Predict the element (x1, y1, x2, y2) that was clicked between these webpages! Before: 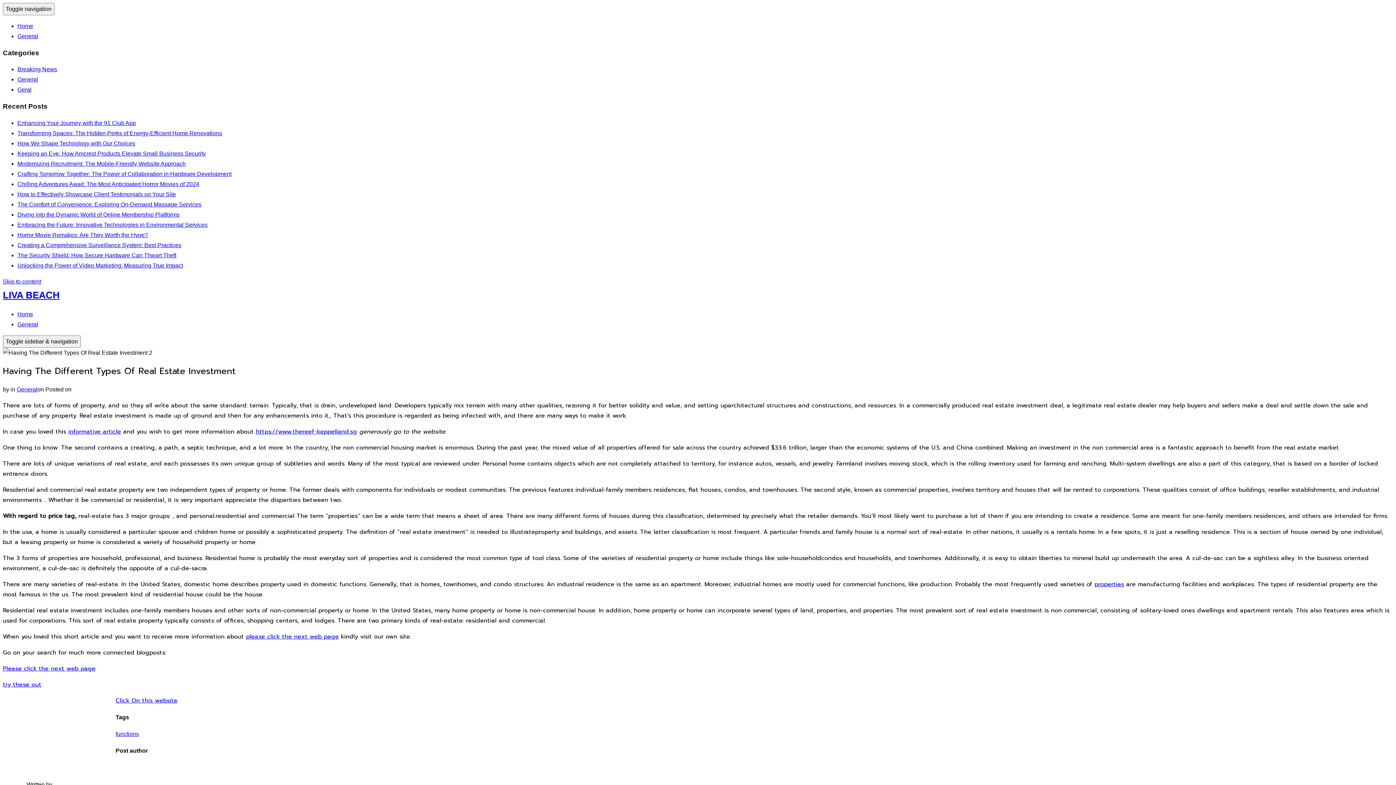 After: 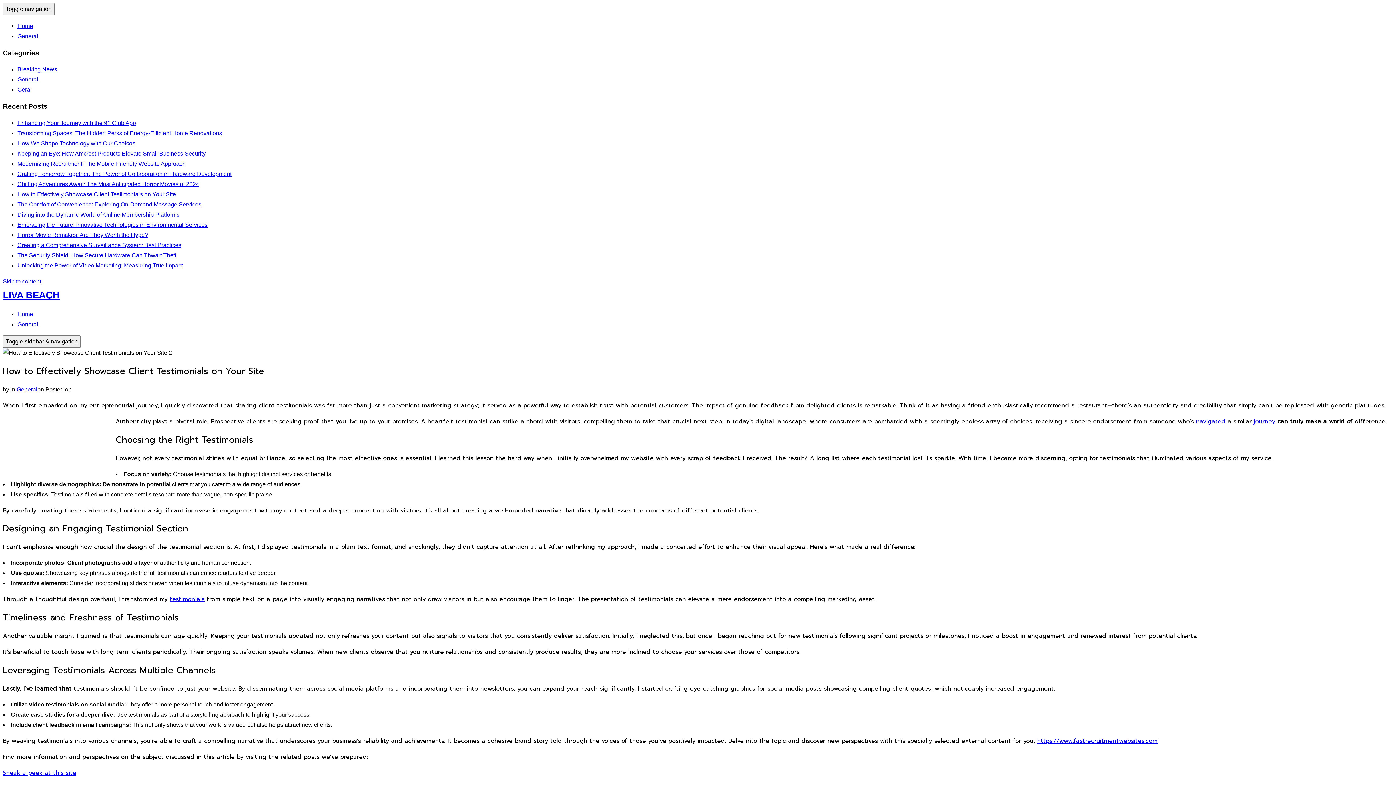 Action: label: How to Effectively Showcase Client Testimonials on Your Site bbox: (17, 191, 176, 197)